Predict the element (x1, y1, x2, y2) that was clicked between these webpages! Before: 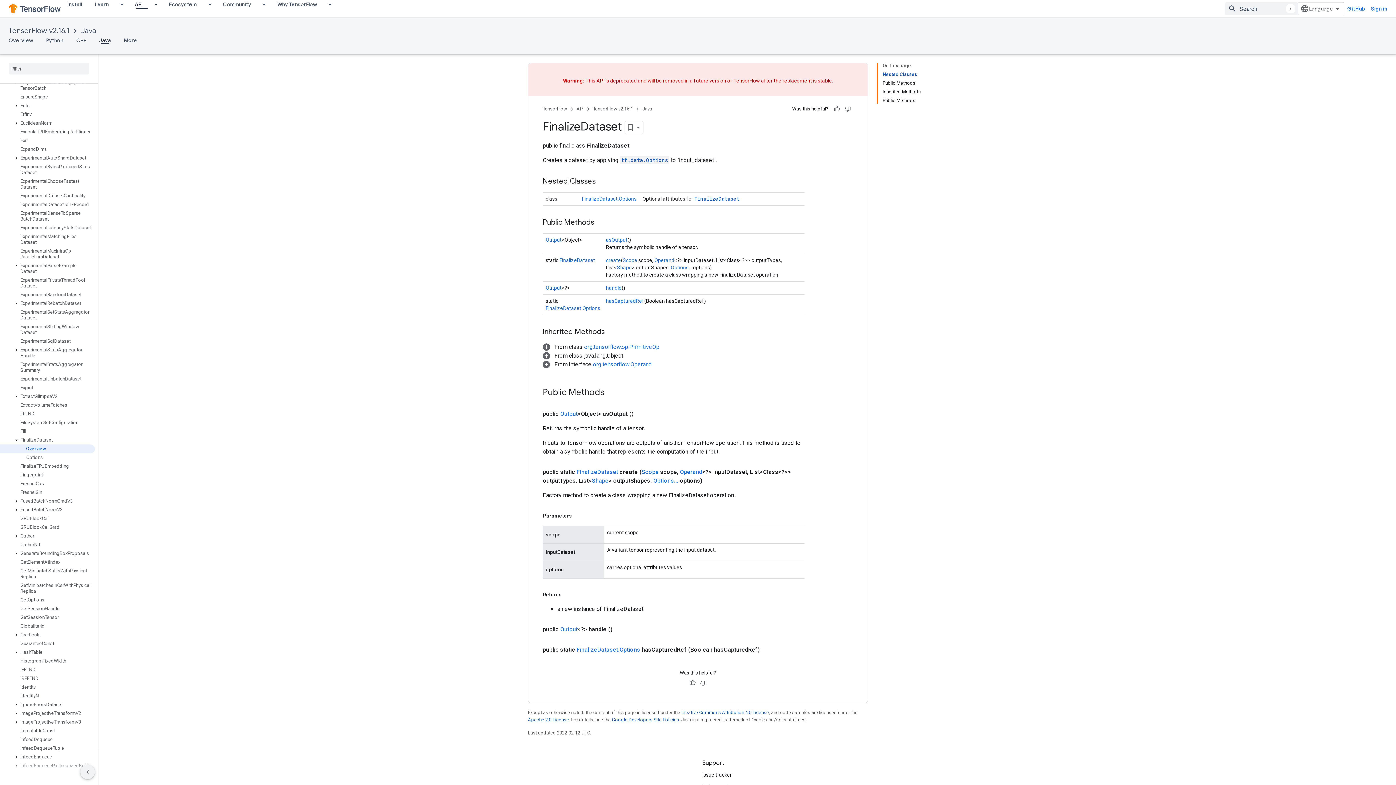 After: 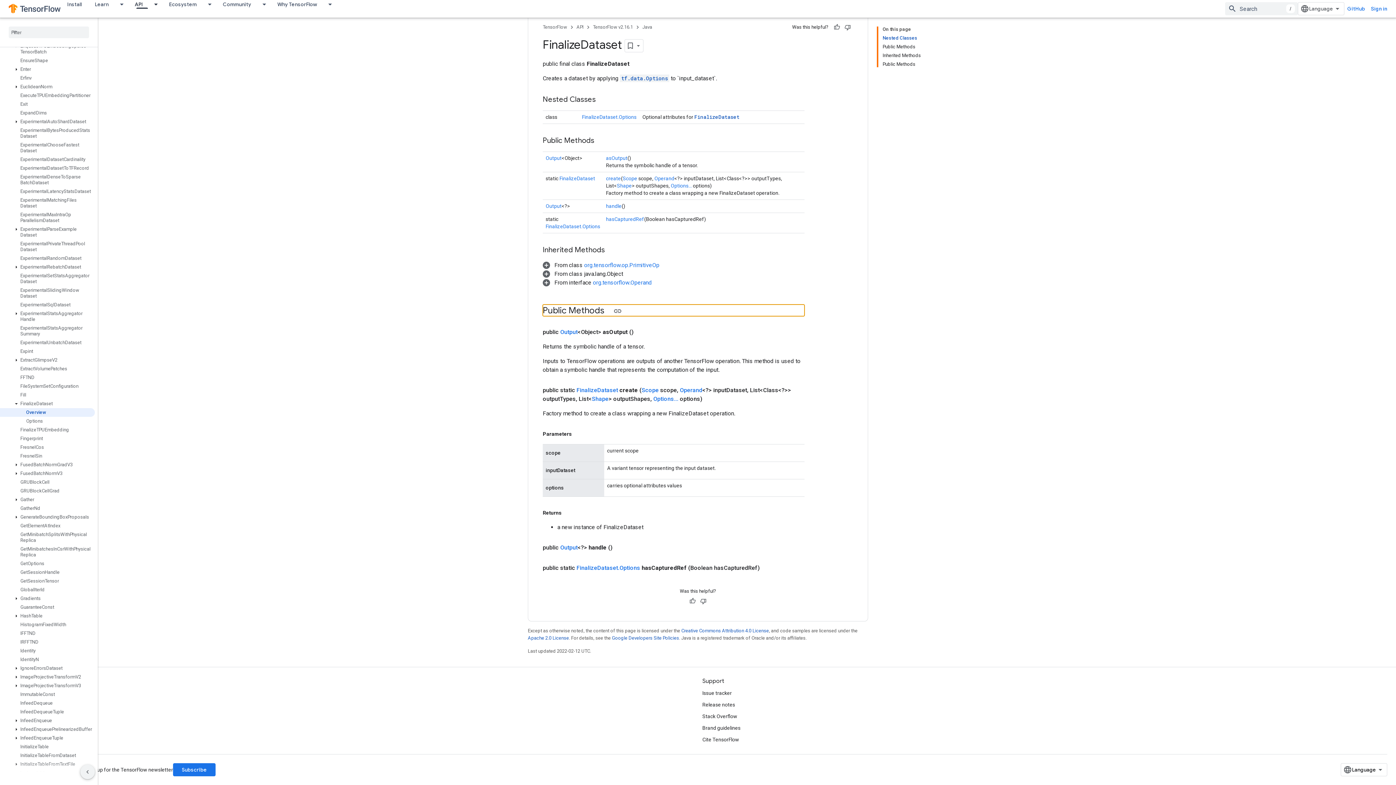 Action: bbox: (882, 96, 921, 103) label: Public Methods